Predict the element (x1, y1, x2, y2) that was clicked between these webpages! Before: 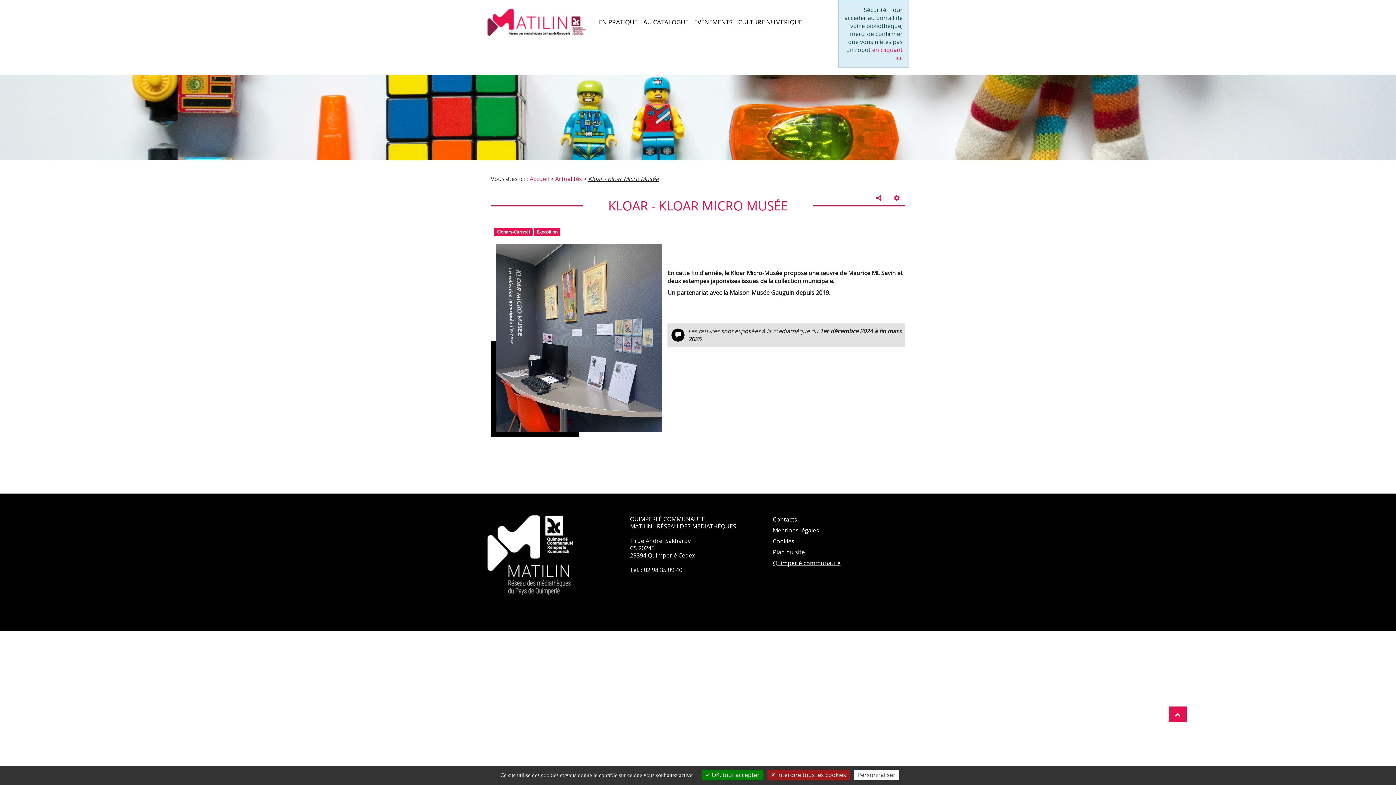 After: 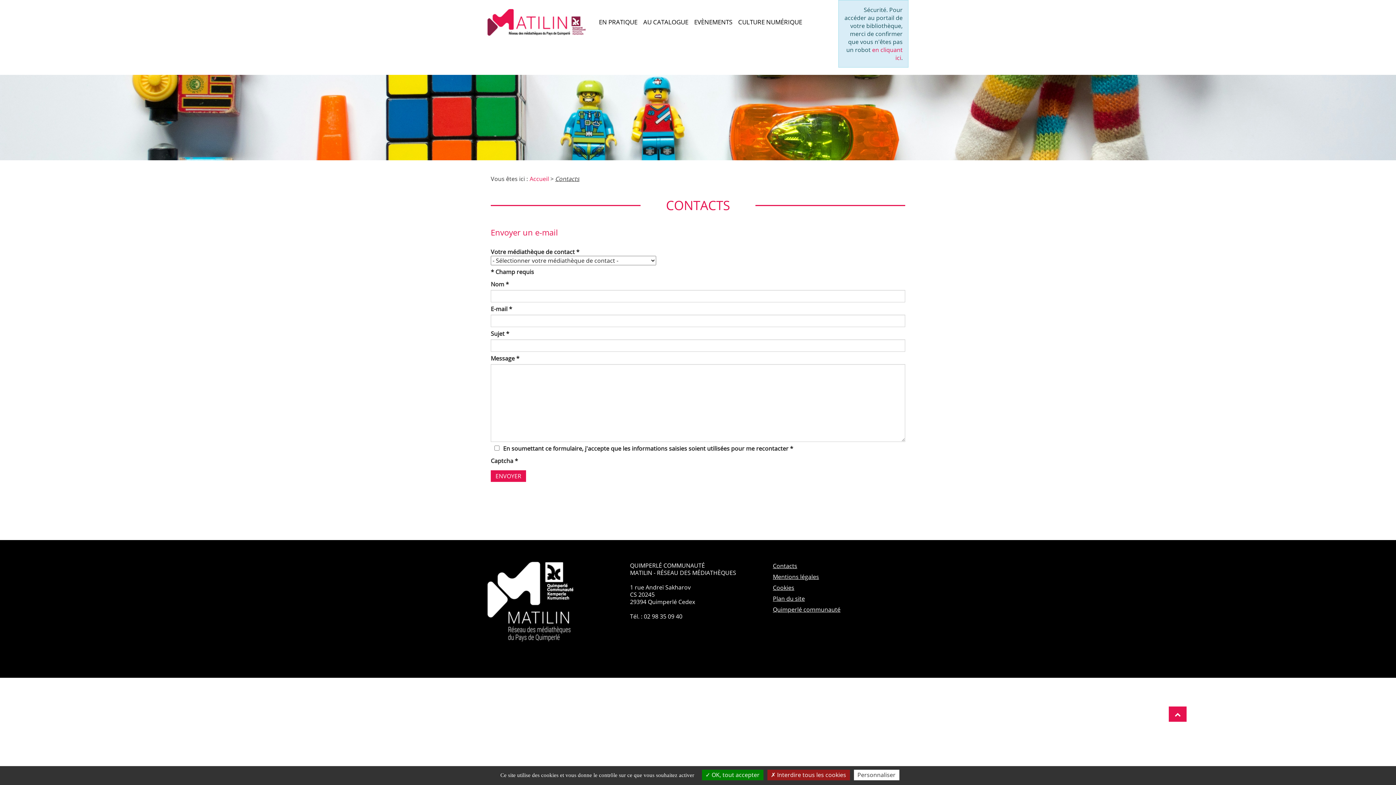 Action: bbox: (773, 516, 908, 526) label: Contacts